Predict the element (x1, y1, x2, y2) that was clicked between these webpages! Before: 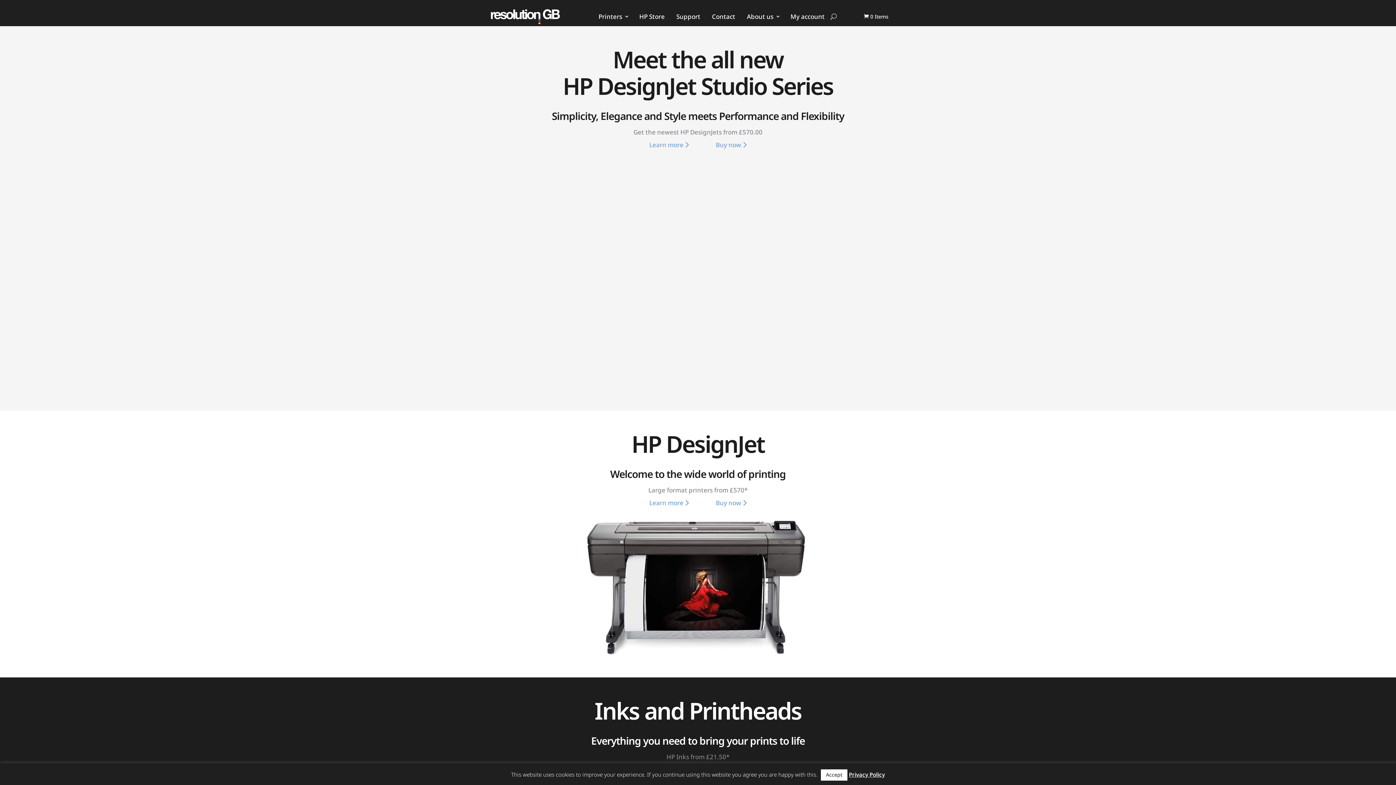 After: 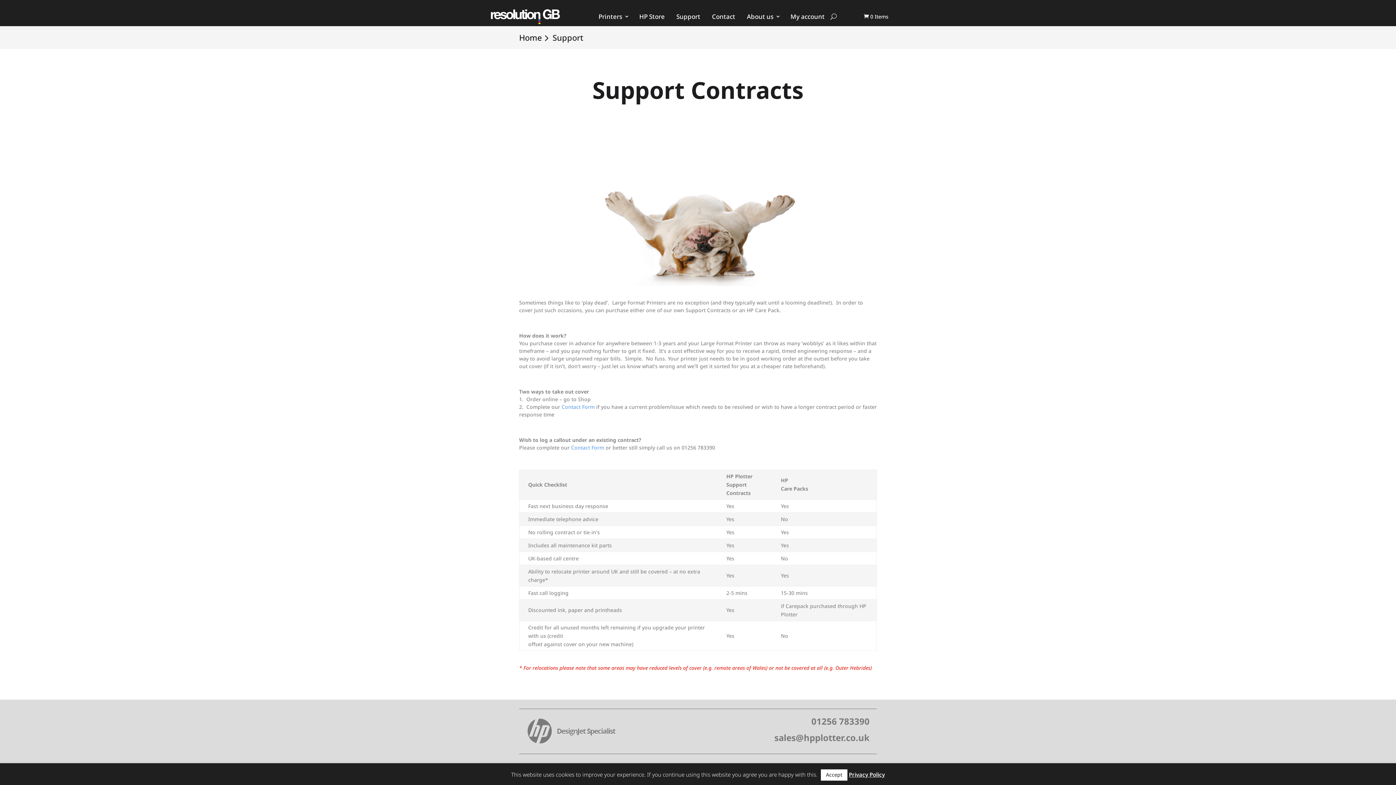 Action: label: Support bbox: (674, 12, 702, 23)